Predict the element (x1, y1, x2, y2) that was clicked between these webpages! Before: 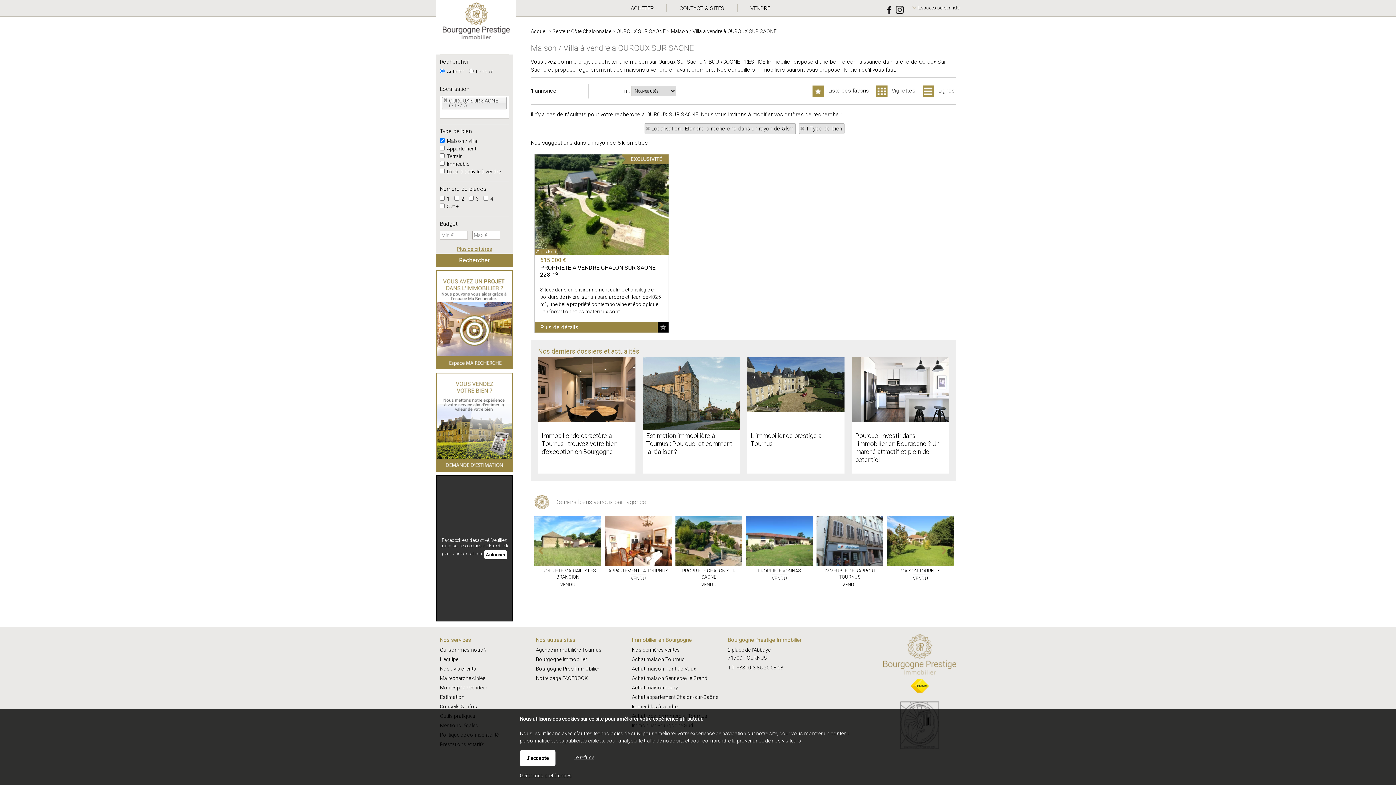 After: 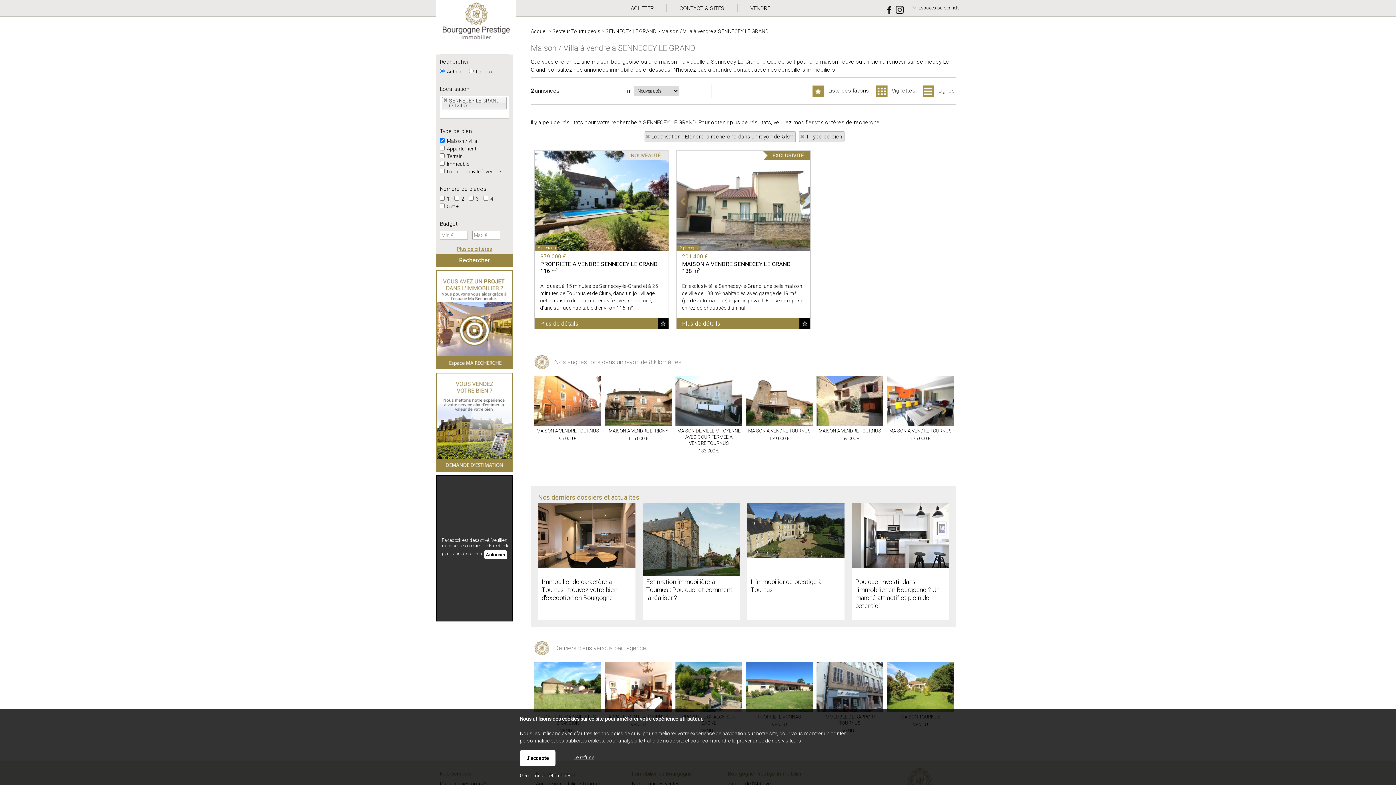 Action: bbox: (632, 675, 707, 681) label: Achat maison Sennecey le Grand